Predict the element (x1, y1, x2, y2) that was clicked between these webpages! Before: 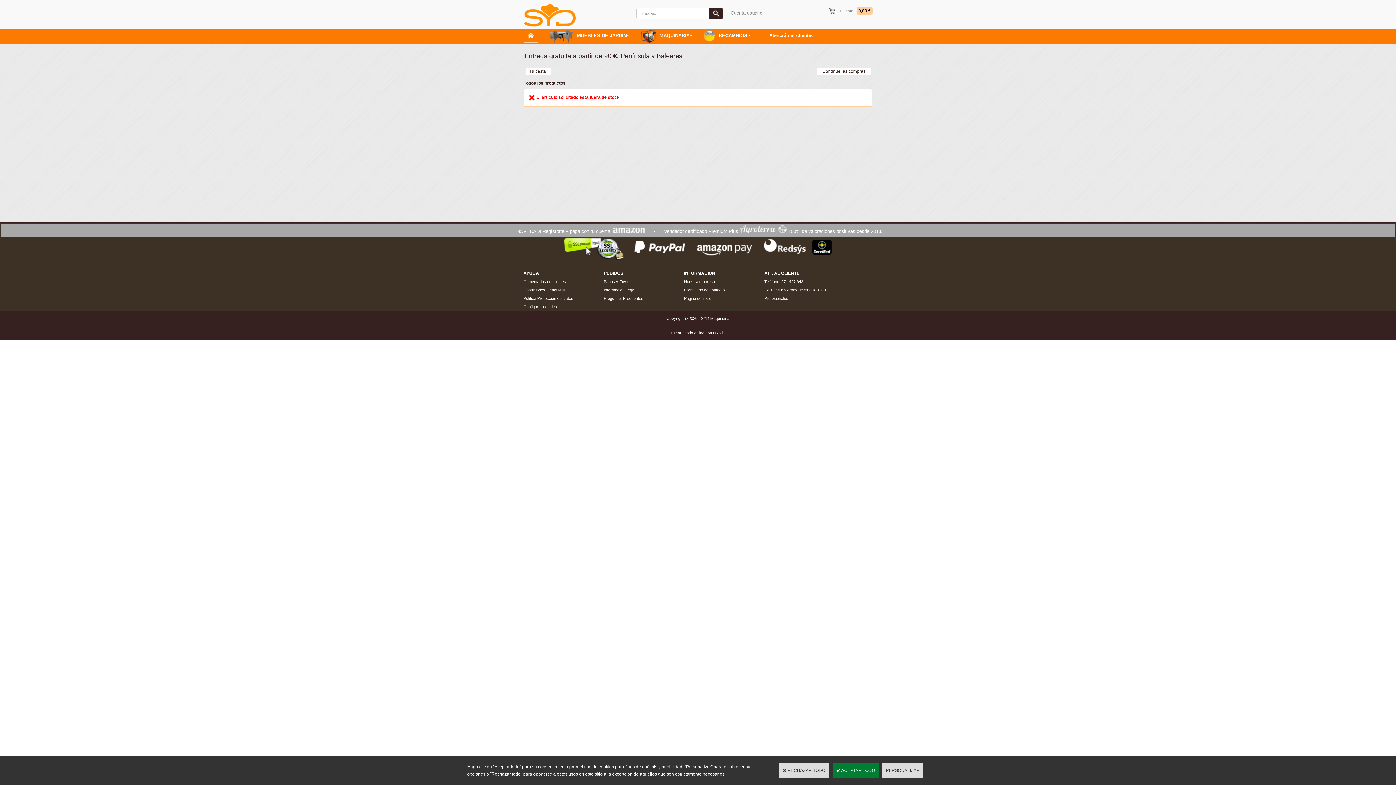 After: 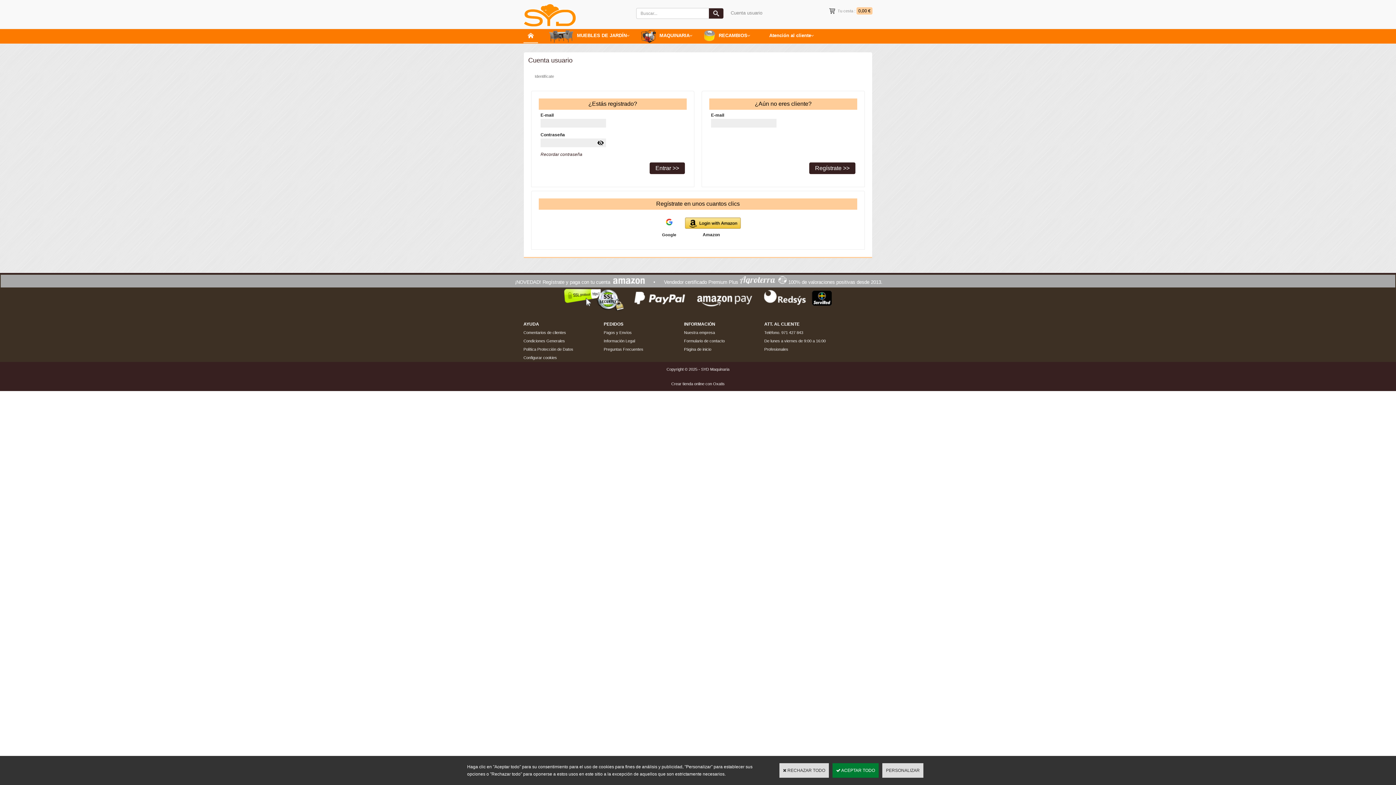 Action: label: Cuenta usuario bbox: (730, 9, 762, 16)